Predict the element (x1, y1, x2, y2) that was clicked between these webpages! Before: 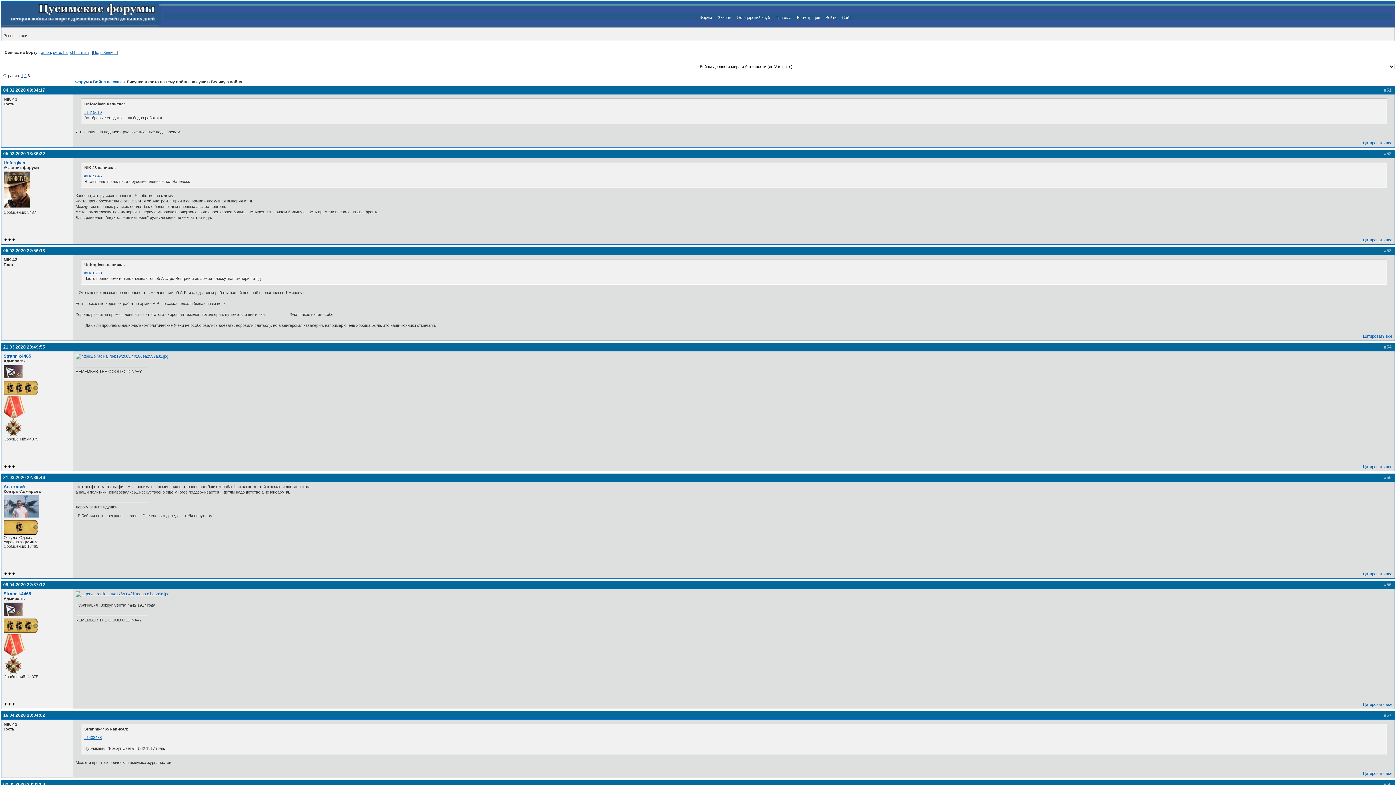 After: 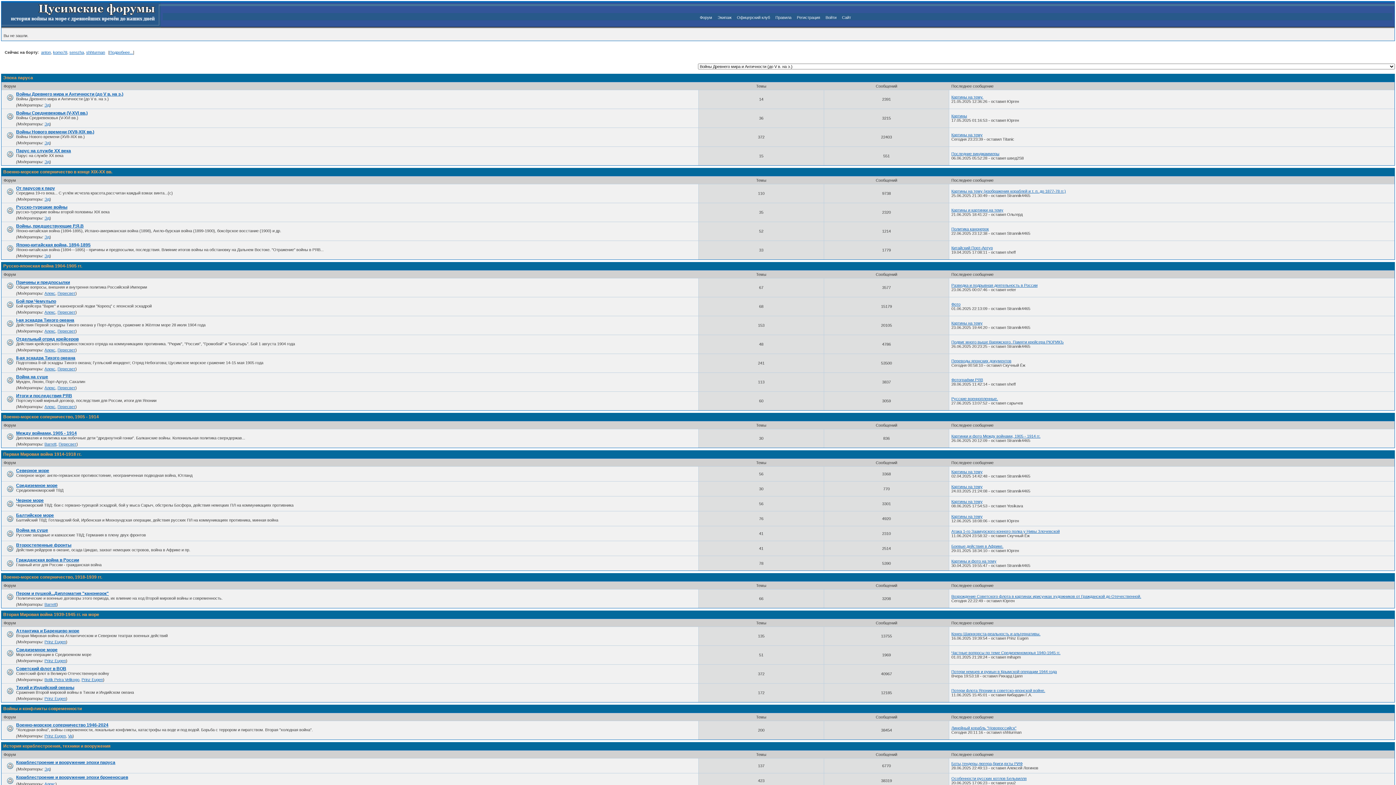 Action: bbox: (75, 79, 88, 84) label: Форум